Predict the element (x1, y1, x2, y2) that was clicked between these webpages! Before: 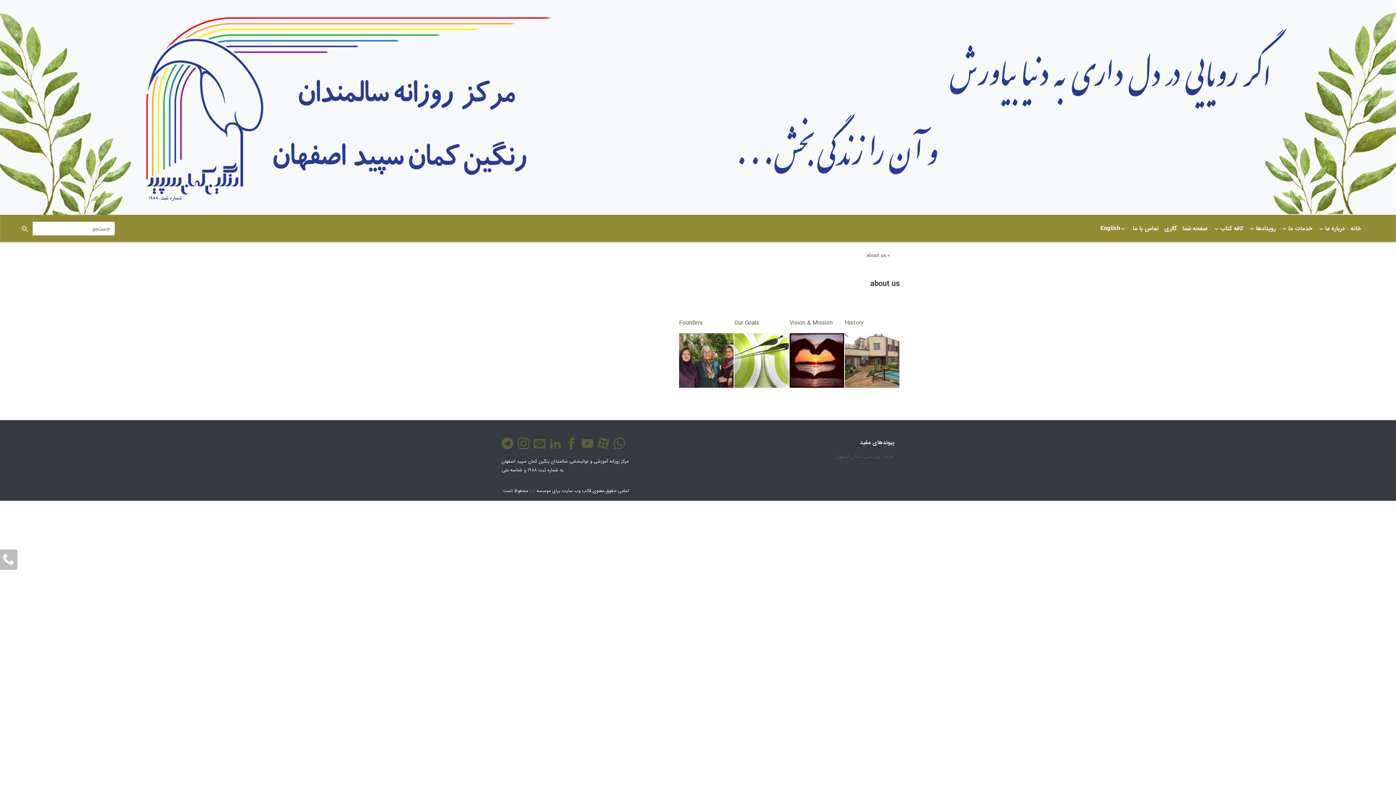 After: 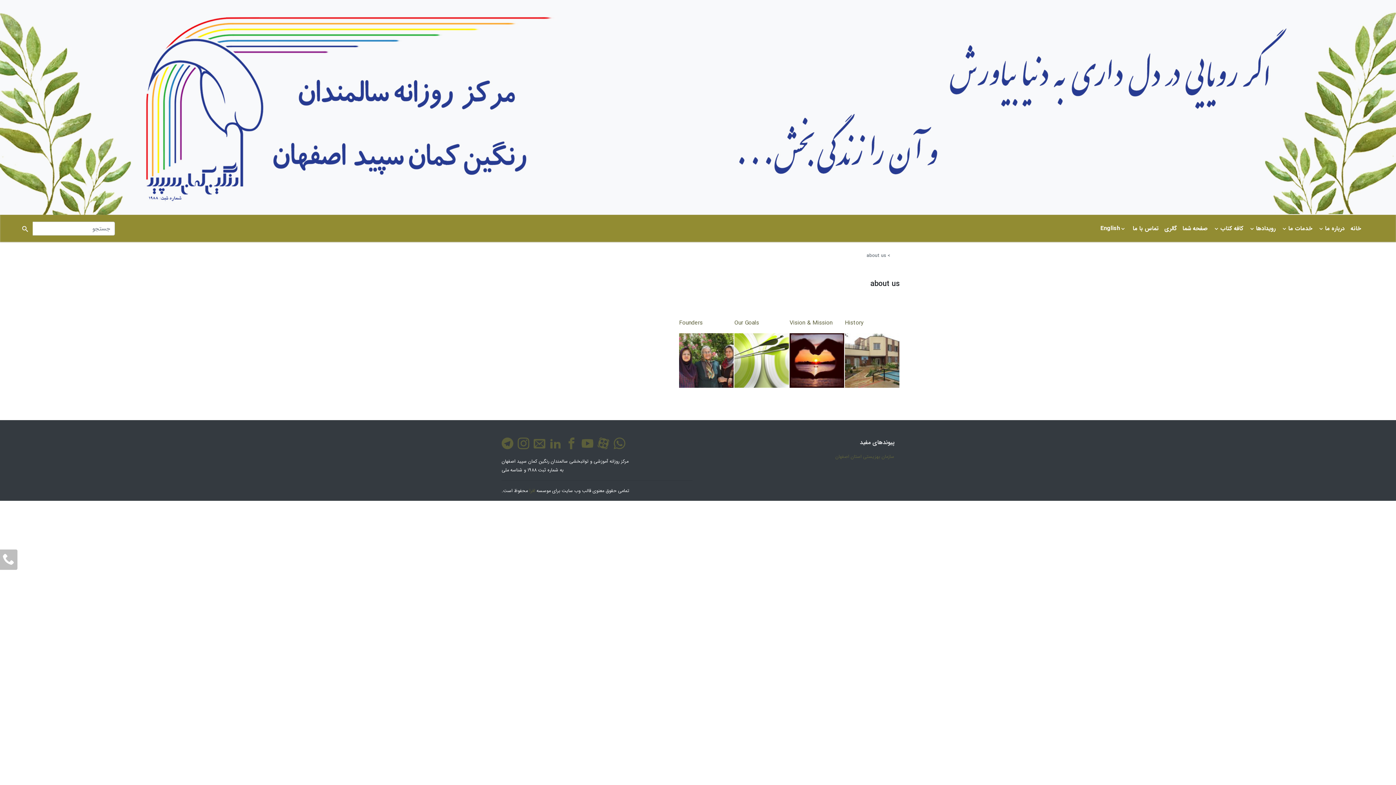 Action: bbox: (562, 444, 577, 451)